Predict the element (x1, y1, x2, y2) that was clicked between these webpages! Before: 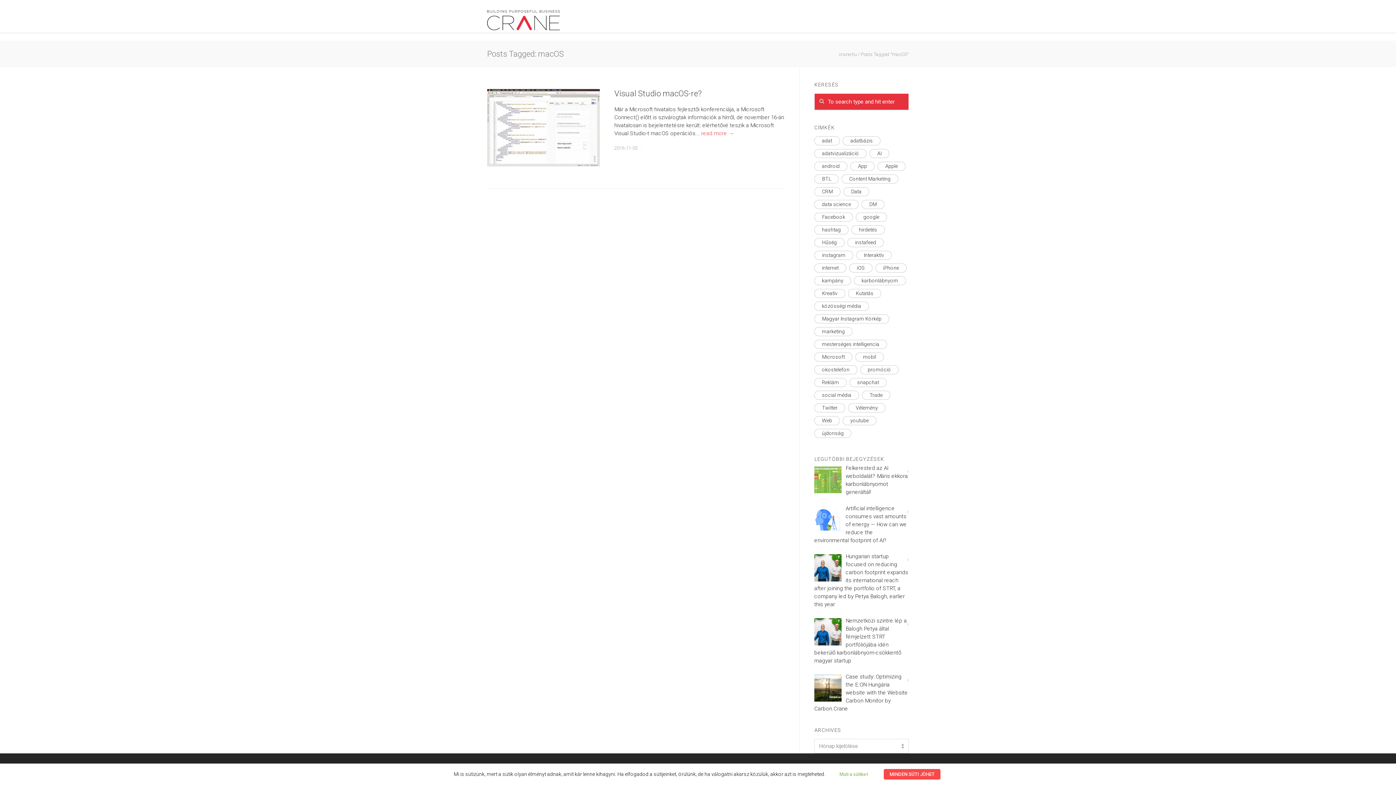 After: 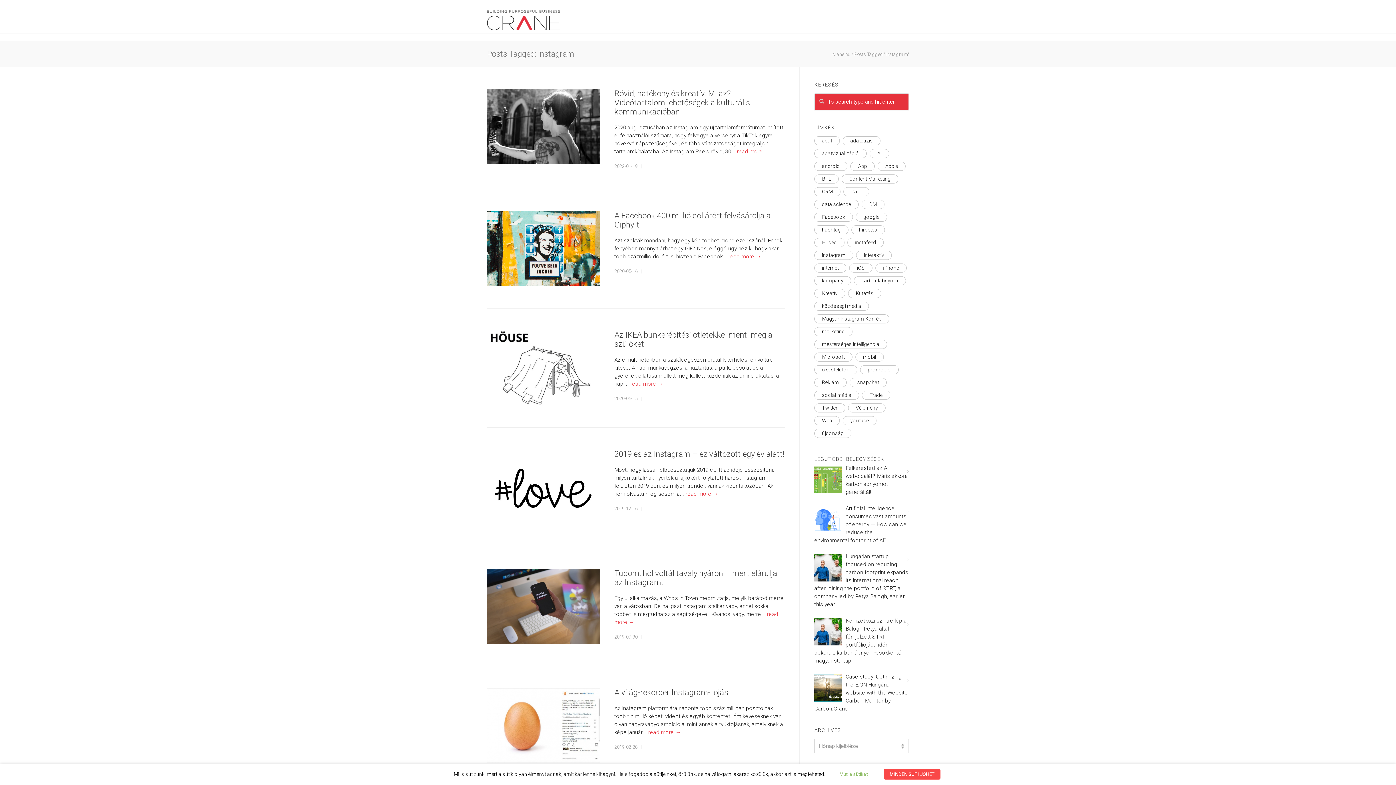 Action: bbox: (814, 250, 853, 260) label: instagram (129 elem)